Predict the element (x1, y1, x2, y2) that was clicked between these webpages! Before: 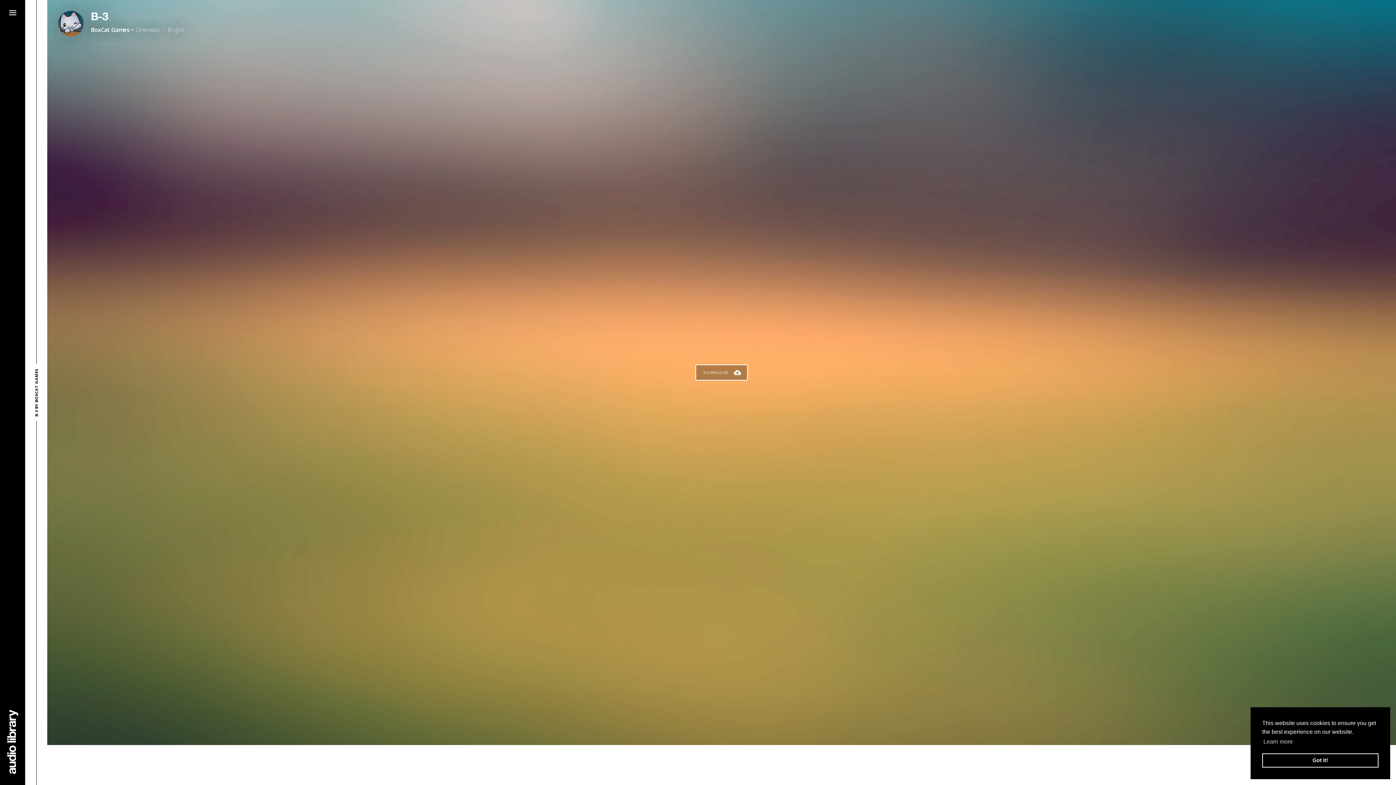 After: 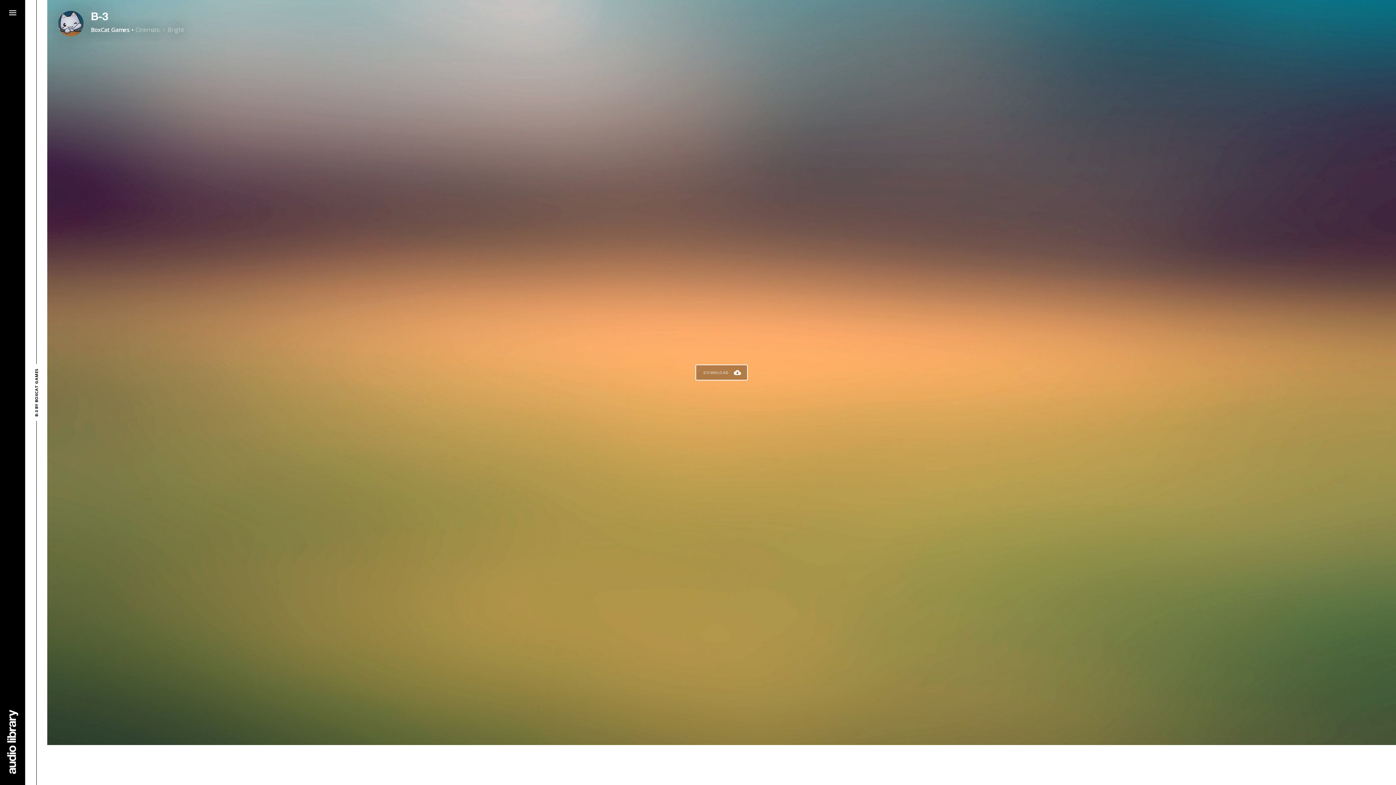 Action: label: dismiss cookie message bbox: (1262, 753, 1378, 768)